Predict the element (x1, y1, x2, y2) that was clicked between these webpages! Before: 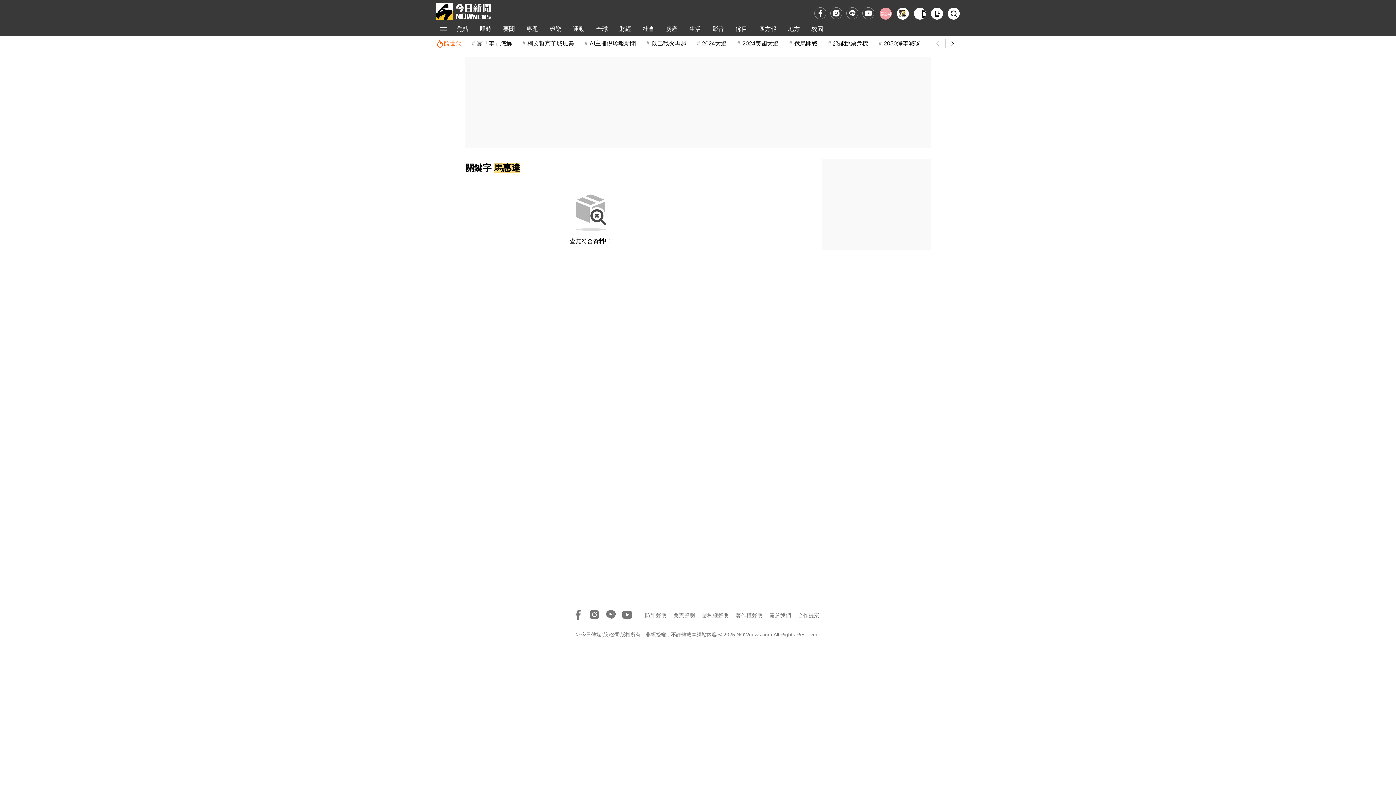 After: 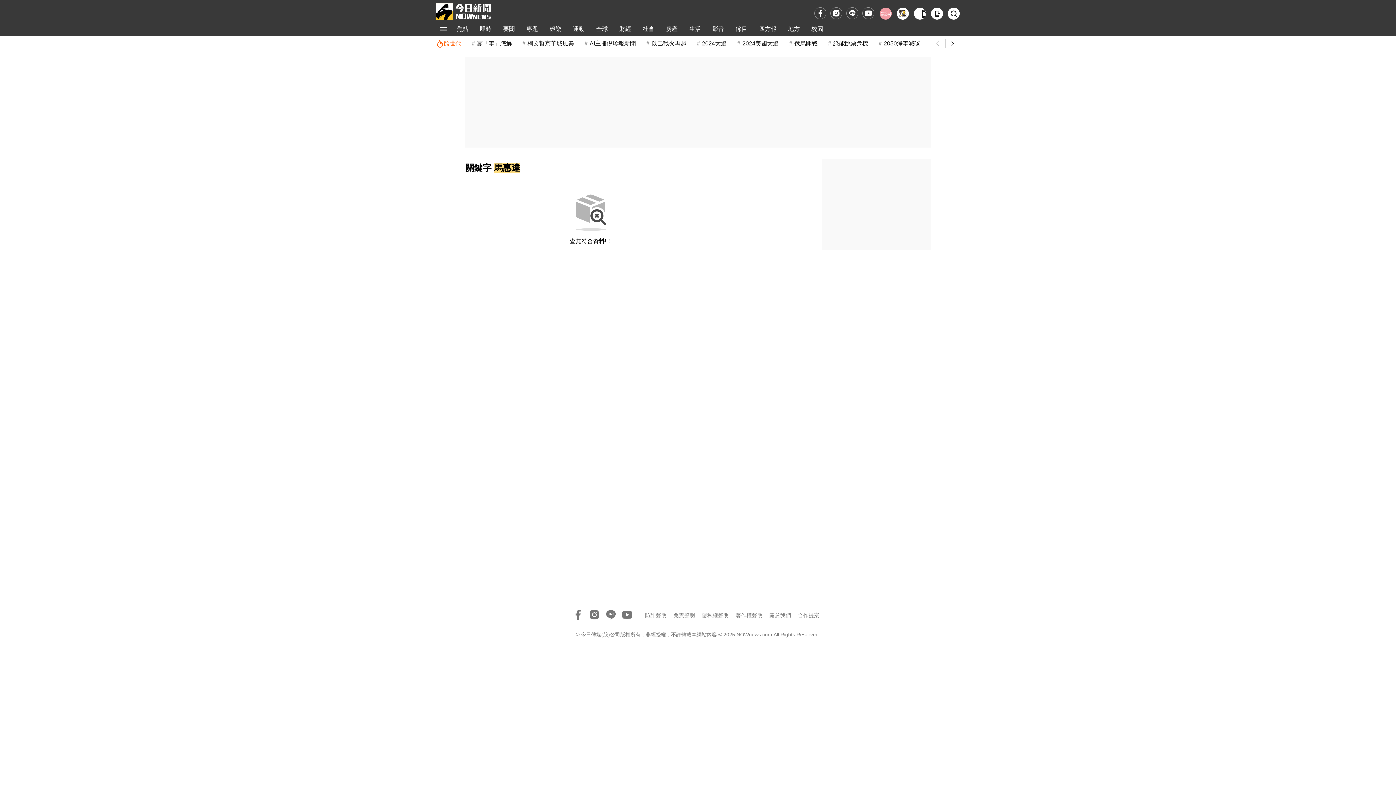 Action: bbox: (602, 606, 619, 623) label: line